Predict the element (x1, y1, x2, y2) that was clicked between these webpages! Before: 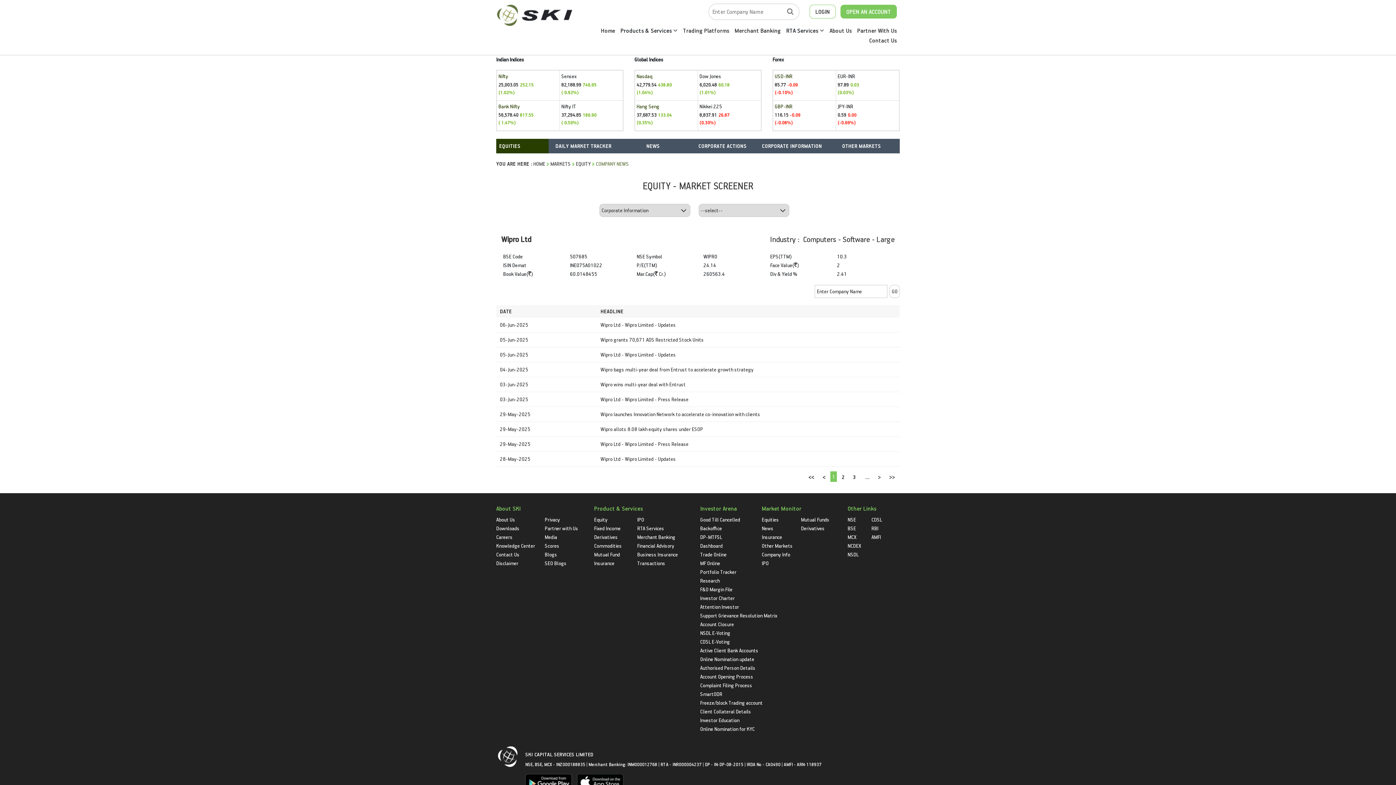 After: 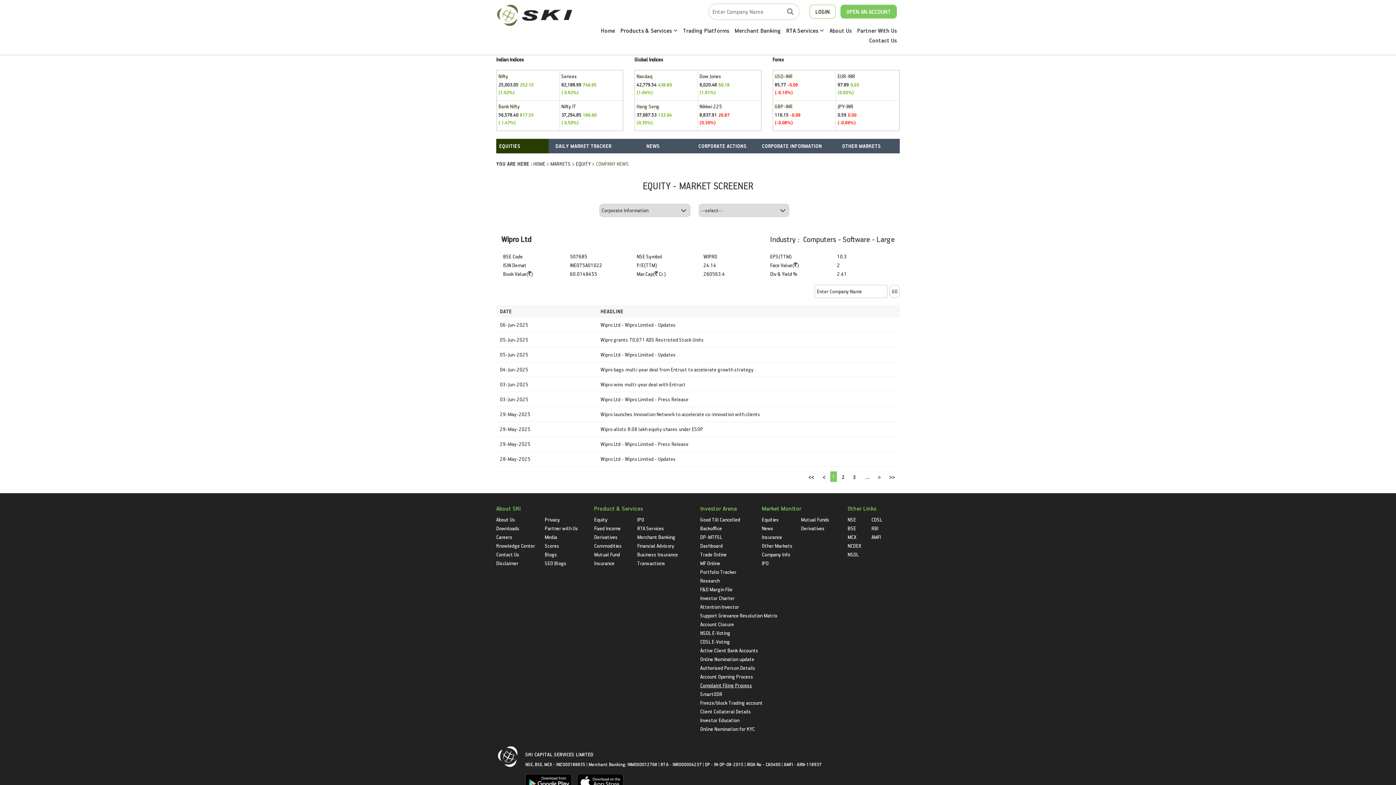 Action: bbox: (700, 682, 752, 689) label: Complaint Filing Process